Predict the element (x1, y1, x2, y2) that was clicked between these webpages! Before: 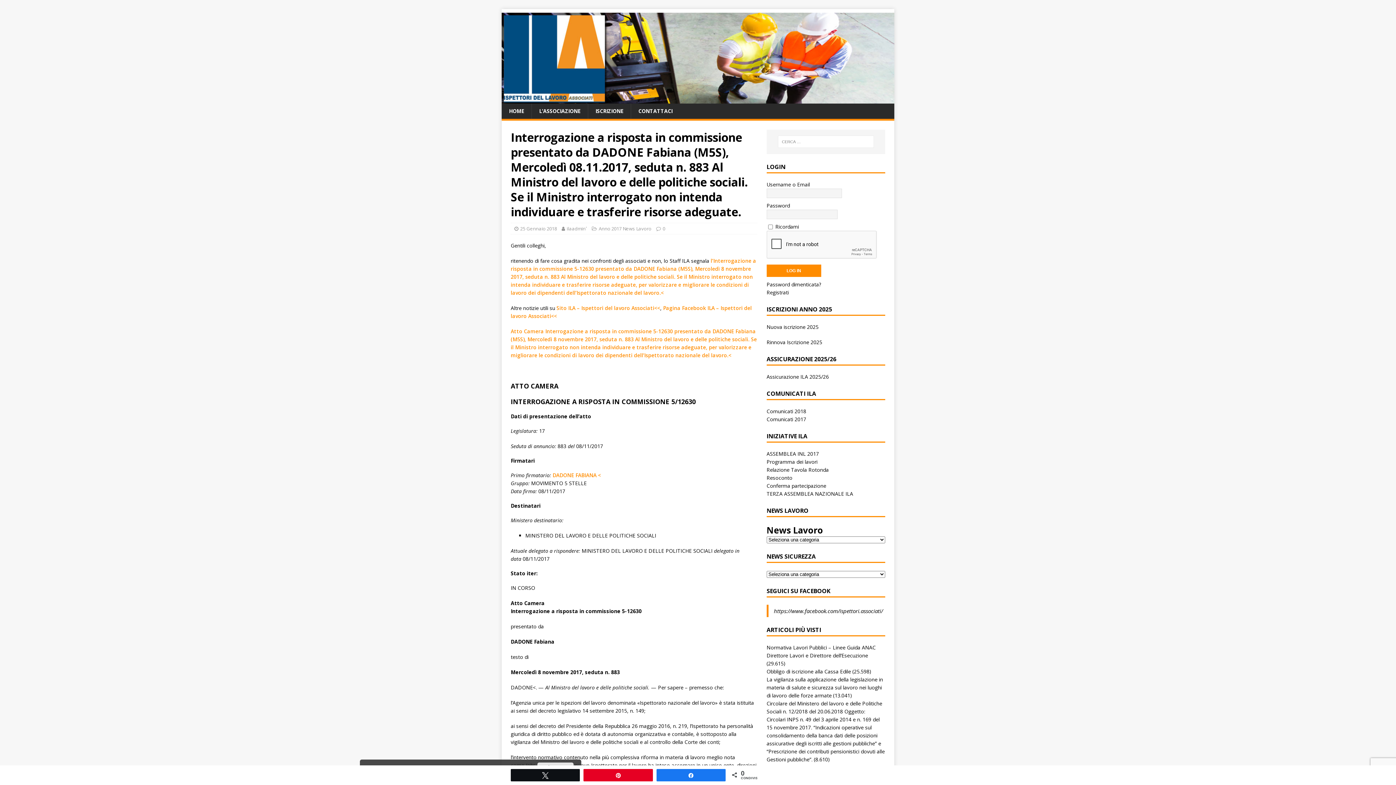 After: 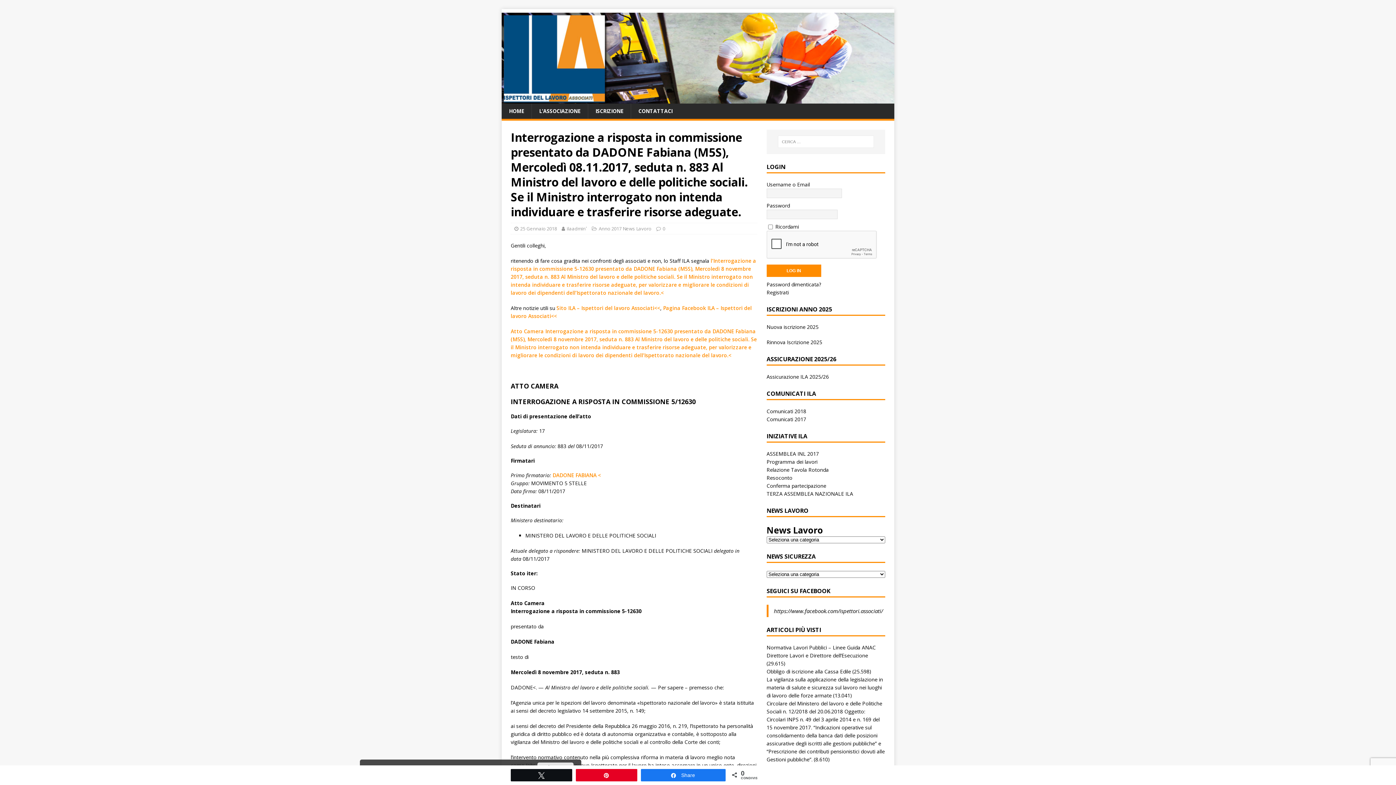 Action: bbox: (656, 769, 725, 780) label: Share